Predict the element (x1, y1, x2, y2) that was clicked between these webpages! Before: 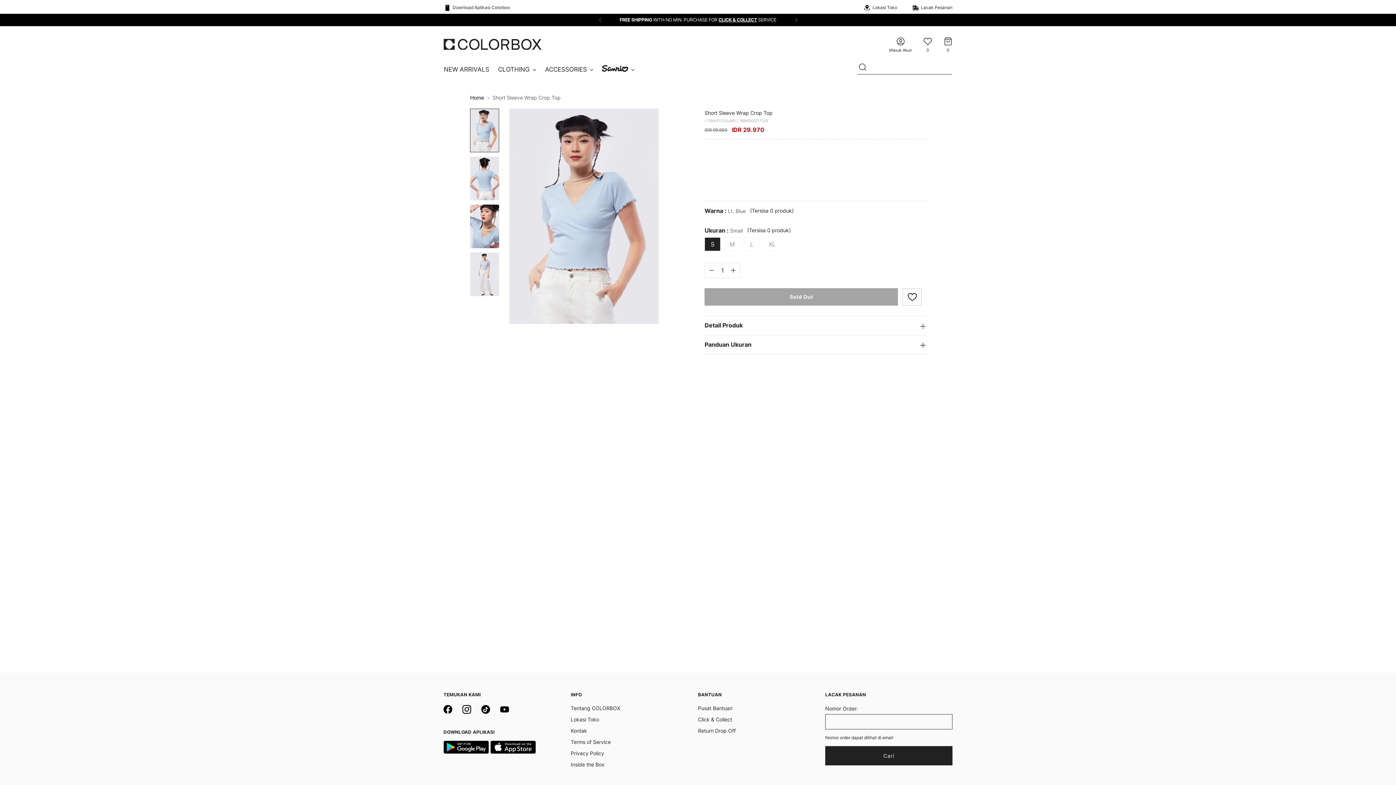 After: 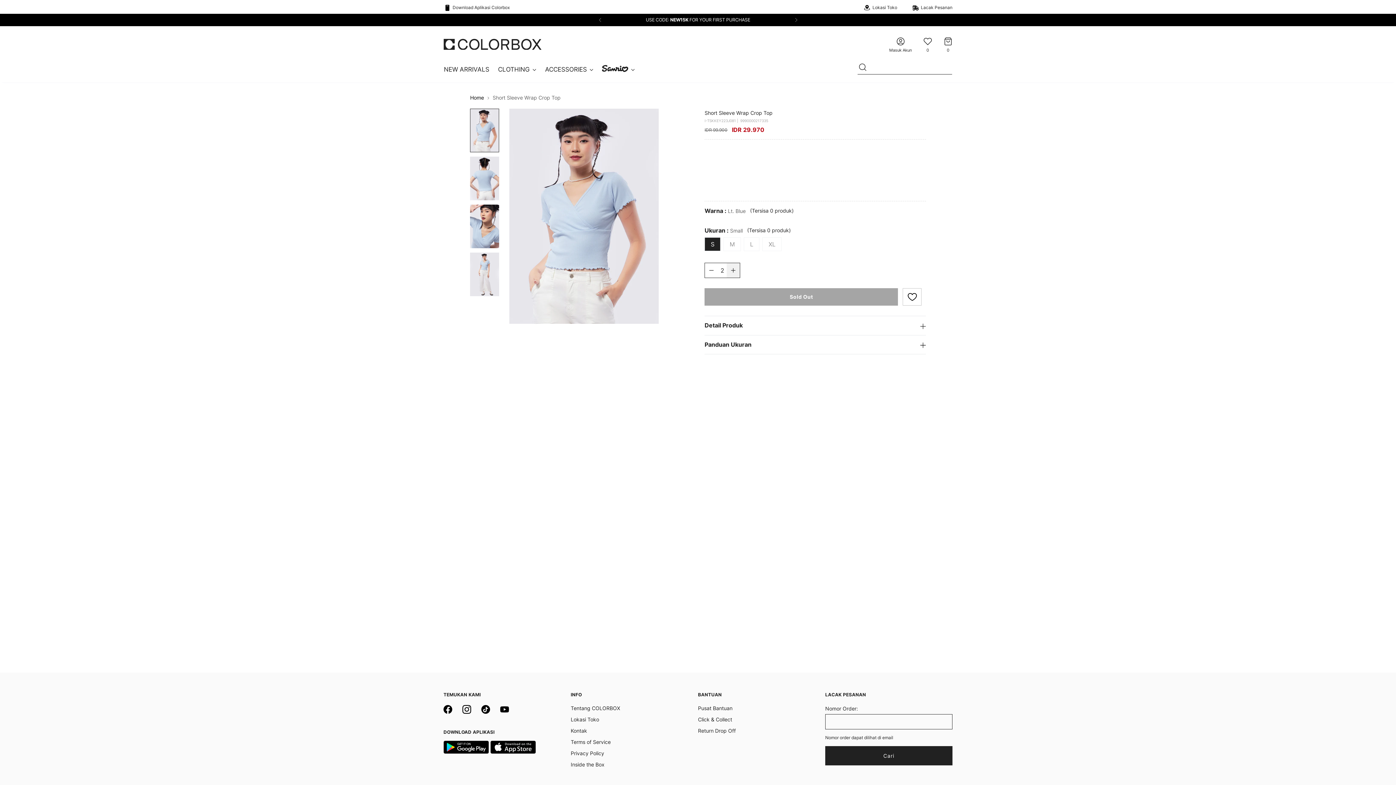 Action: bbox: (727, 263, 740, 277)